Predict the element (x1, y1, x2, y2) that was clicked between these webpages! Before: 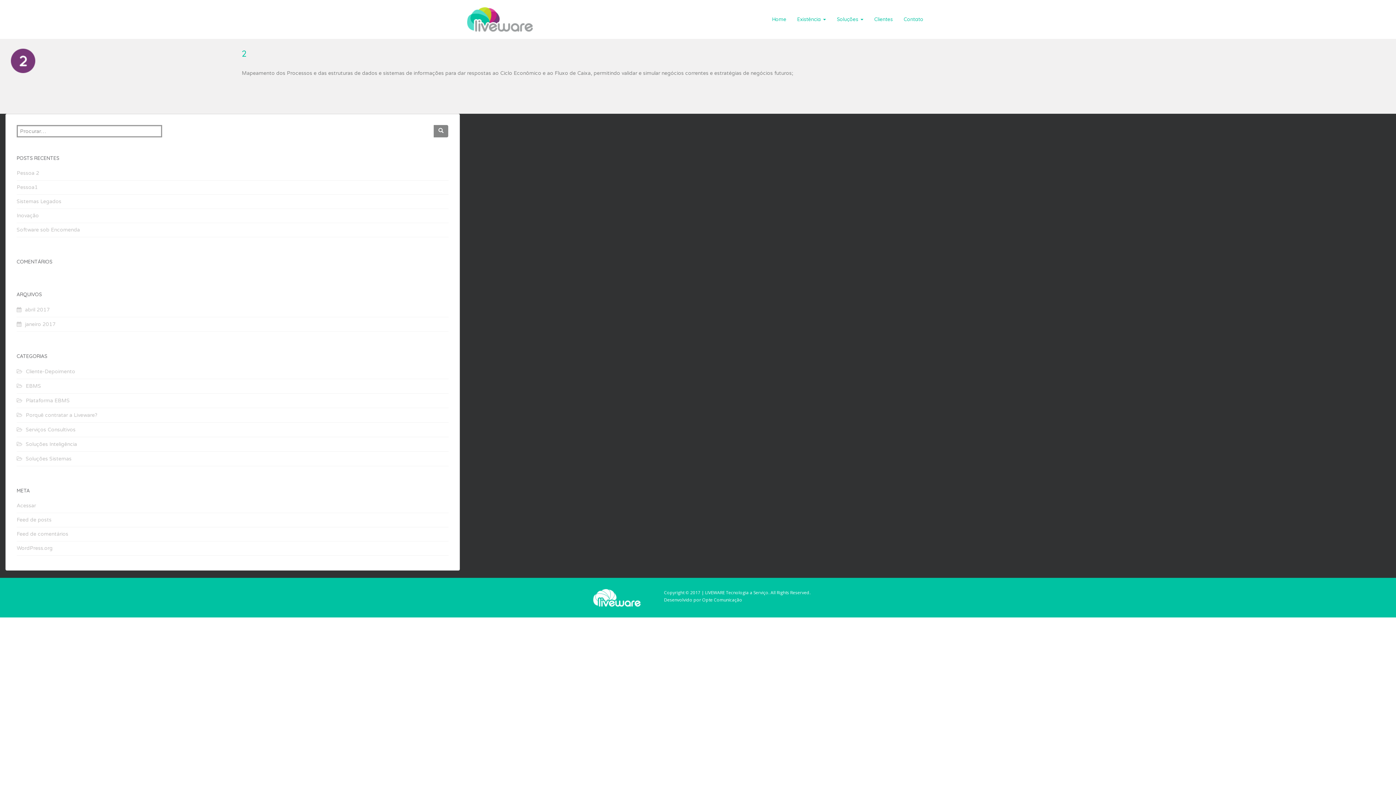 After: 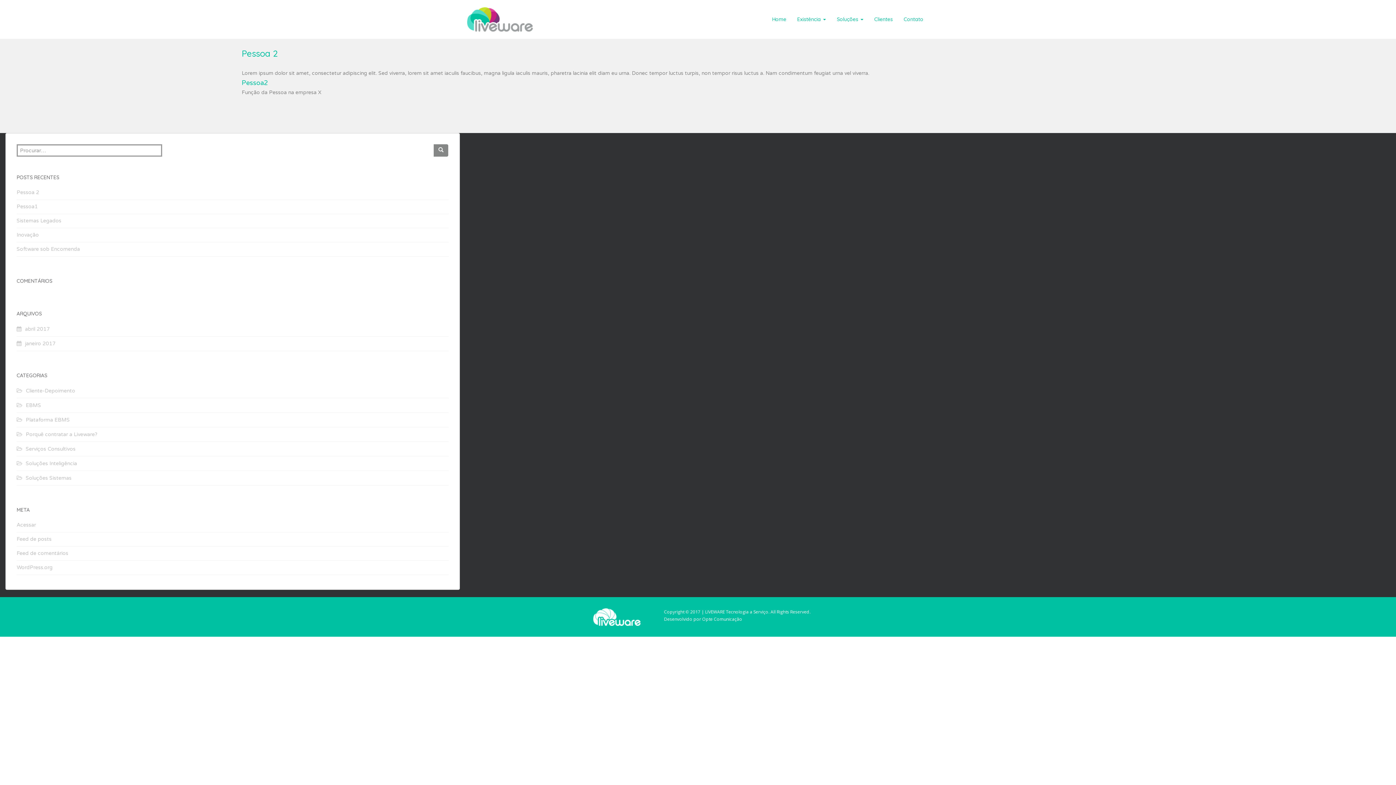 Action: bbox: (16, 170, 39, 176) label: Pessoa 2